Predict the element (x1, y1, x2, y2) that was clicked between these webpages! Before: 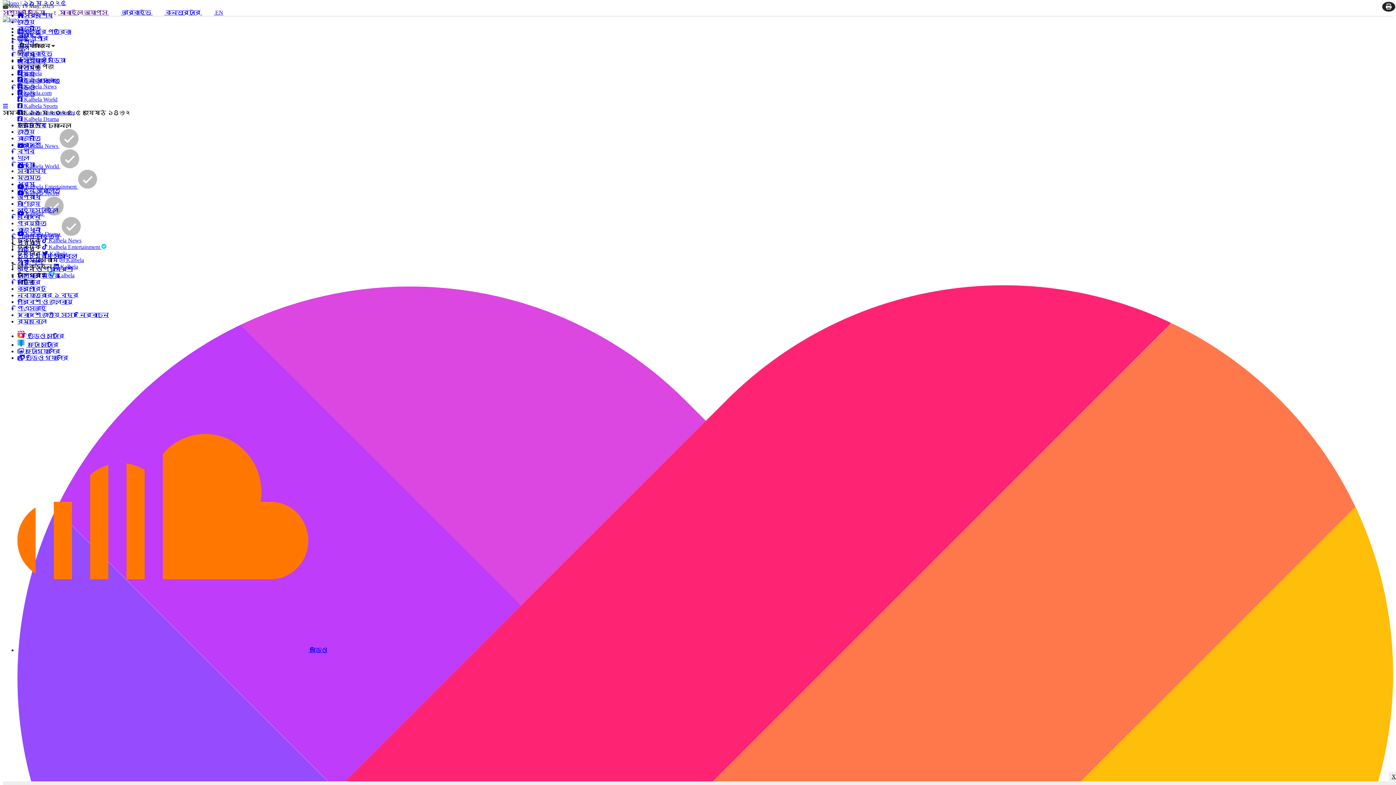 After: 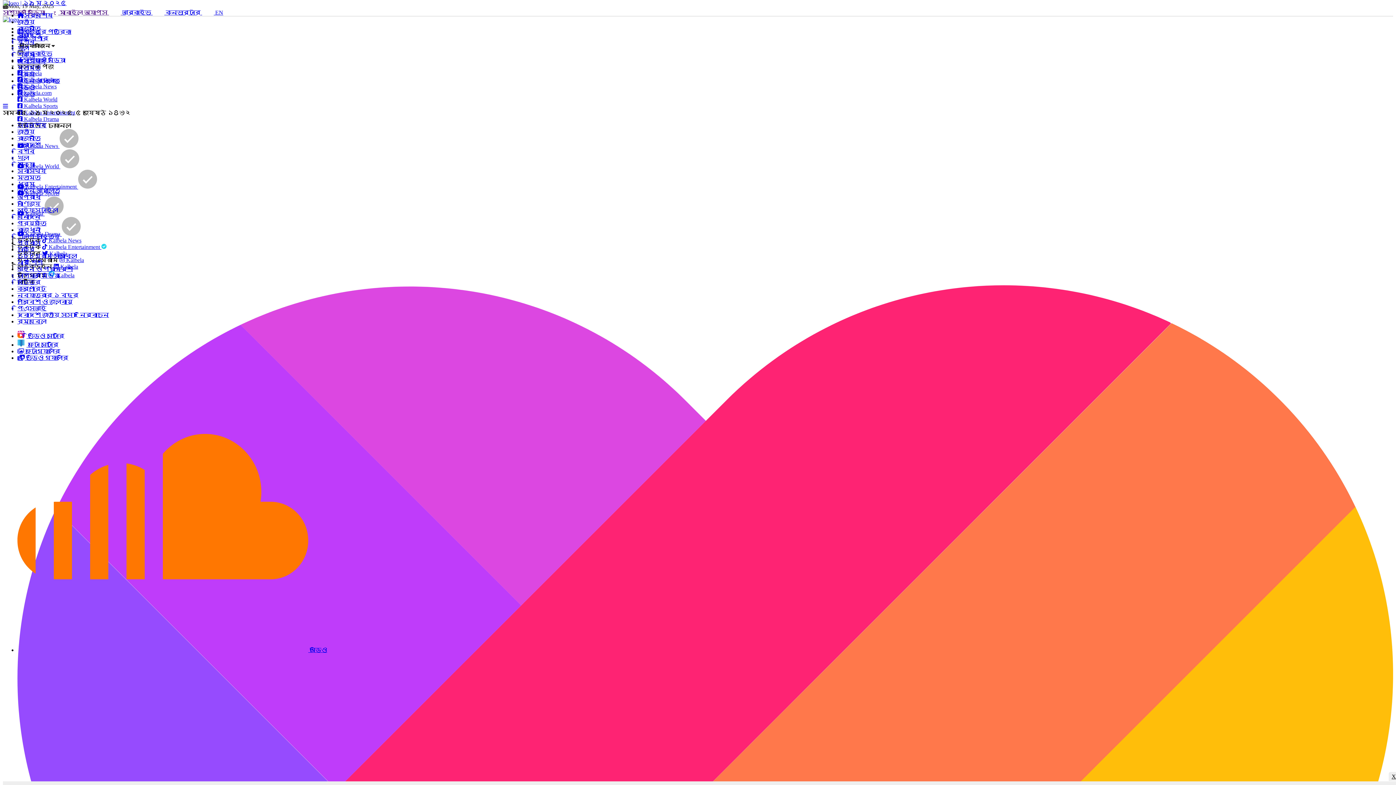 Action: bbox: (17, 187, 60, 193) label: আইন-আদালত